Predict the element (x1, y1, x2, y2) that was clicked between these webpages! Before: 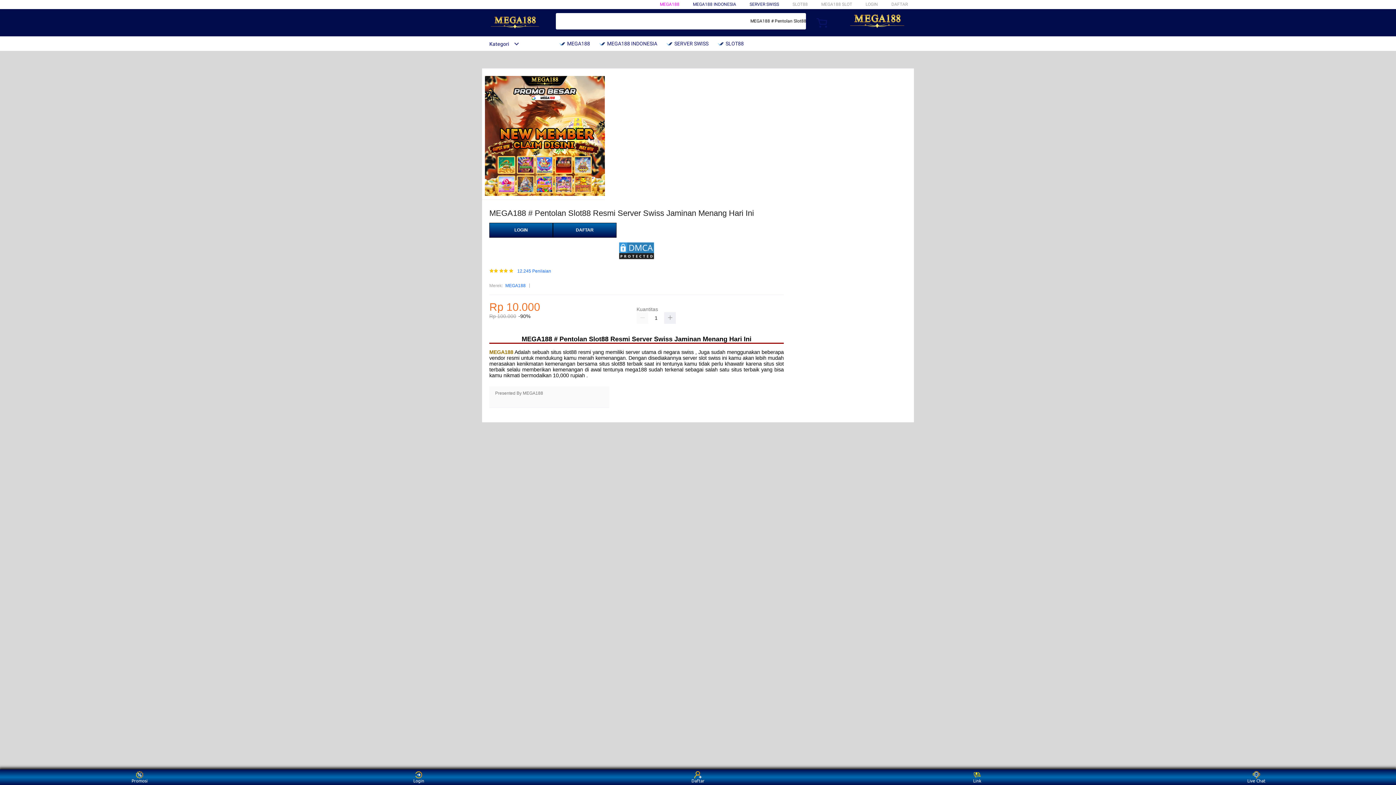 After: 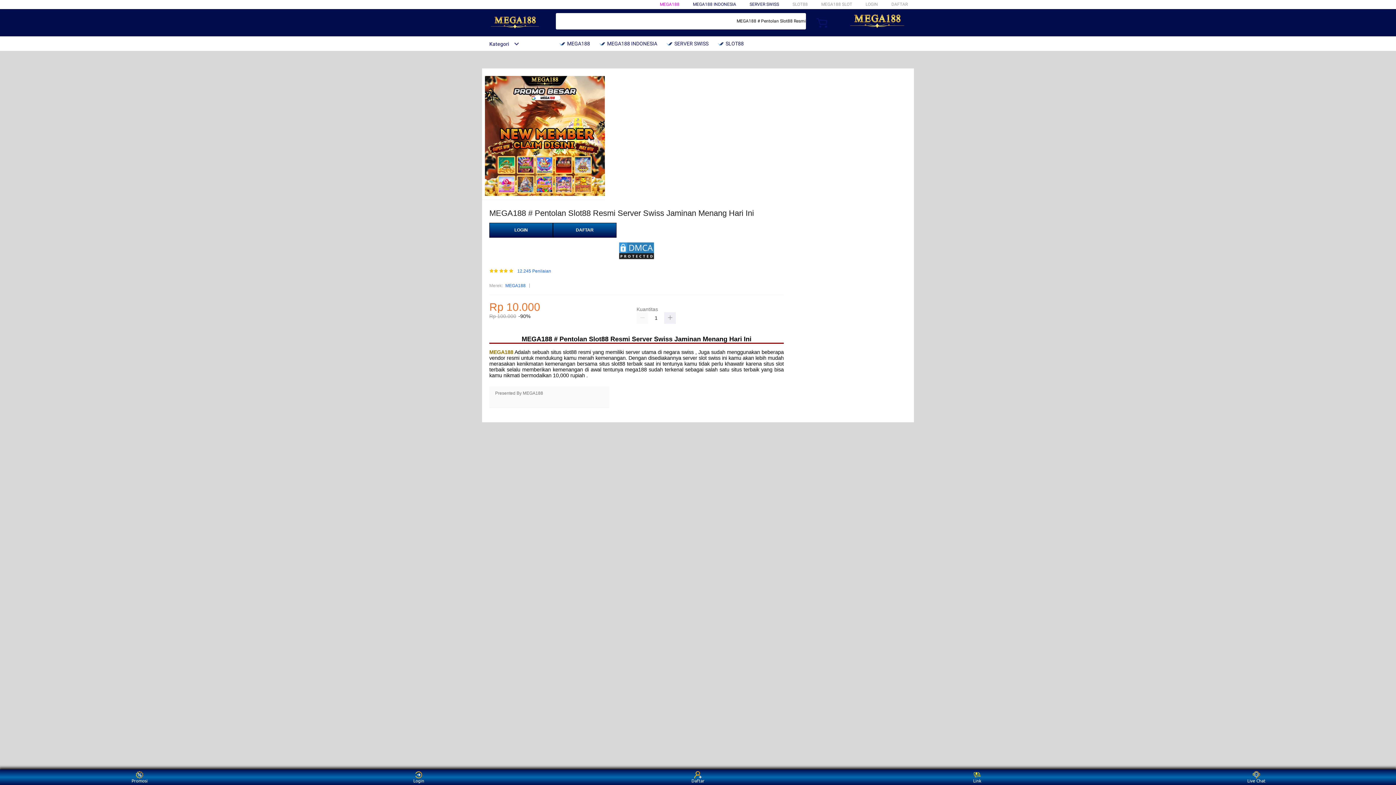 Action: bbox: (482, 15, 547, 30)